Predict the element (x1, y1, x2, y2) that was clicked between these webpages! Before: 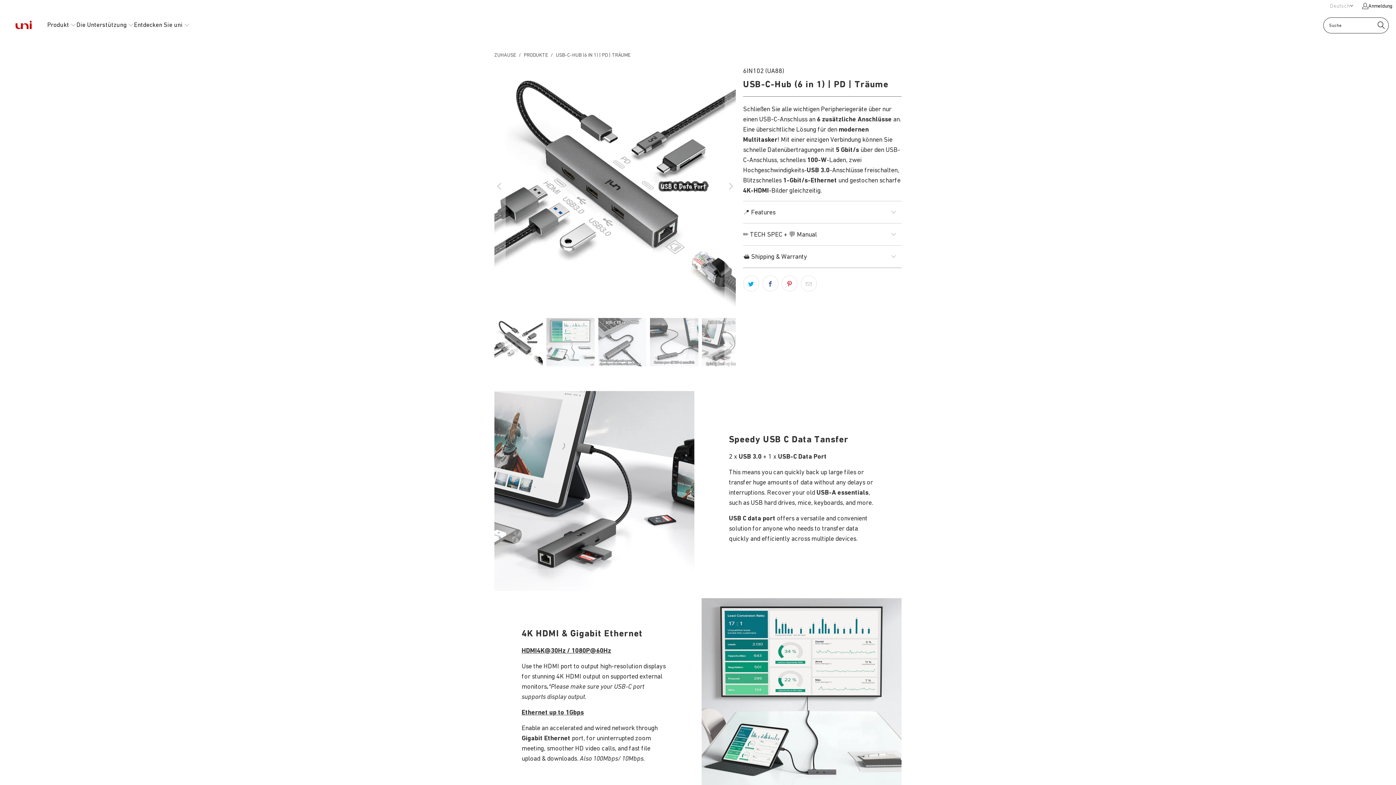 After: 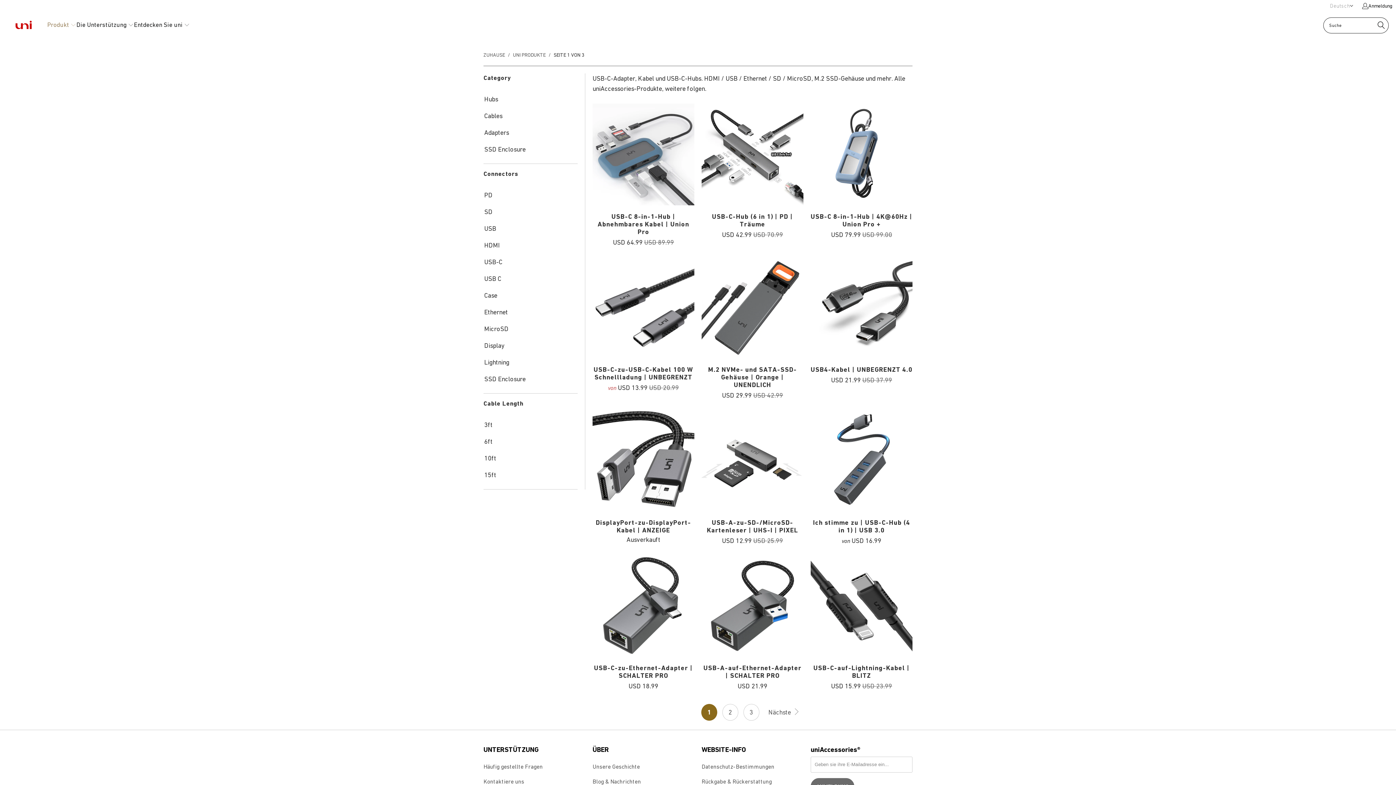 Action: bbox: (47, 15, 76, 35) label: Produkt 